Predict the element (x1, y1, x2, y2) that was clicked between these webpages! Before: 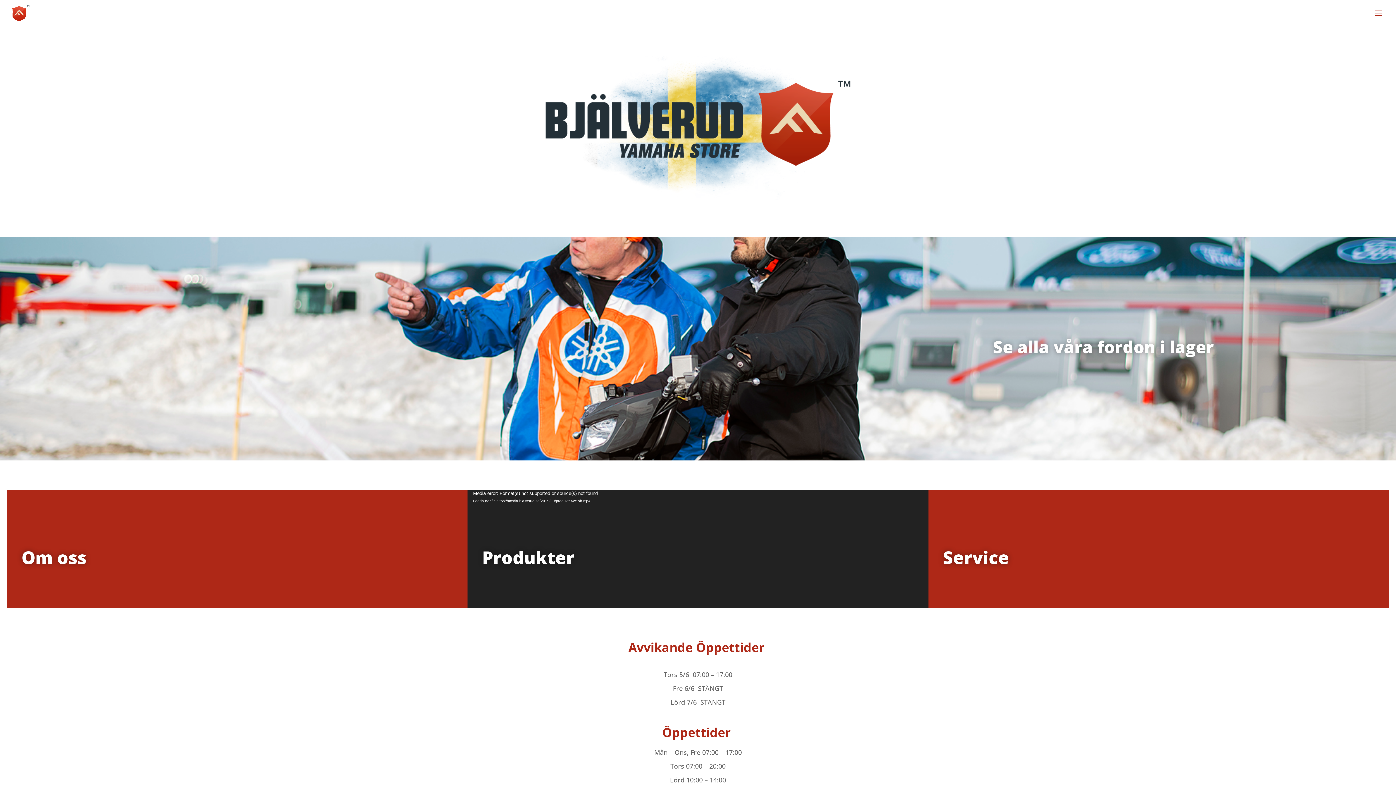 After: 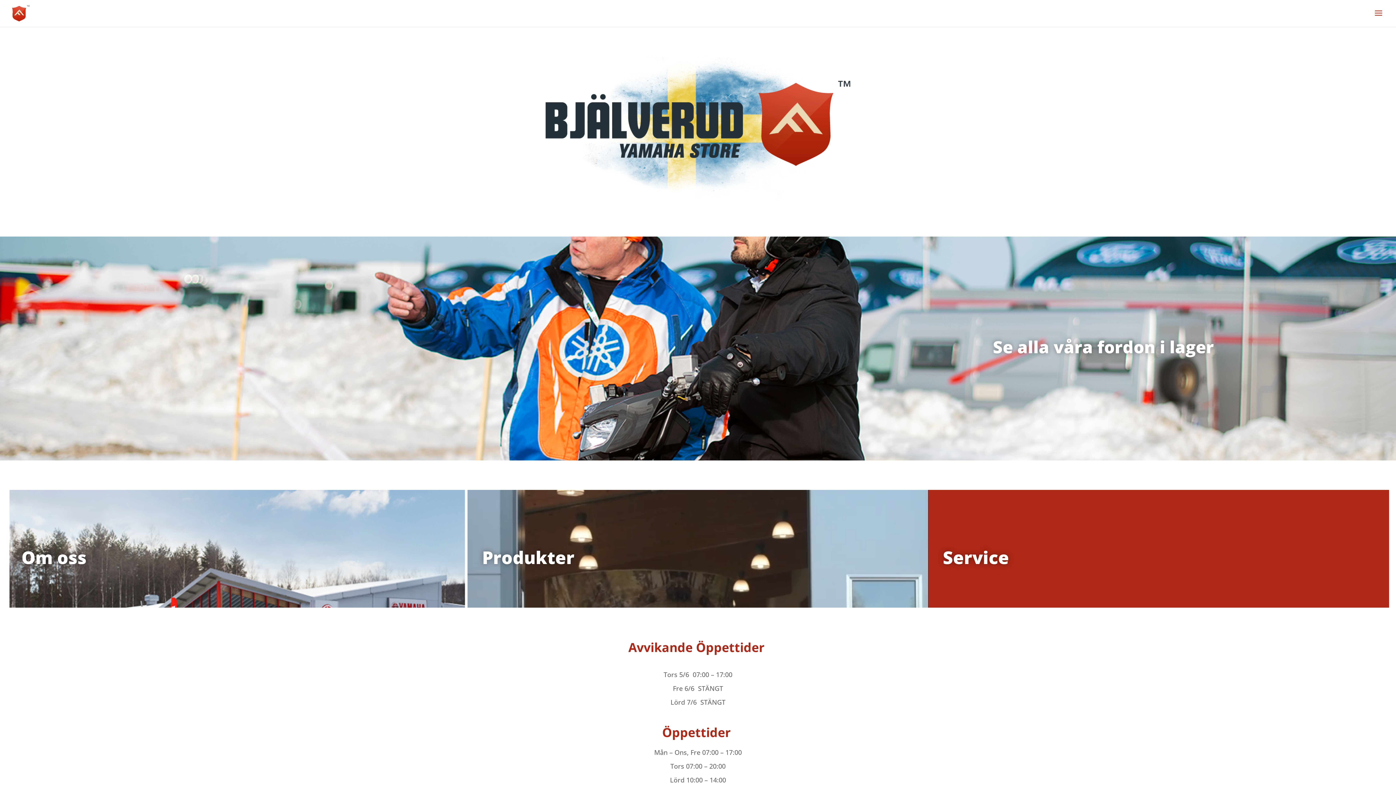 Action: bbox: (12, 9, 29, 16)